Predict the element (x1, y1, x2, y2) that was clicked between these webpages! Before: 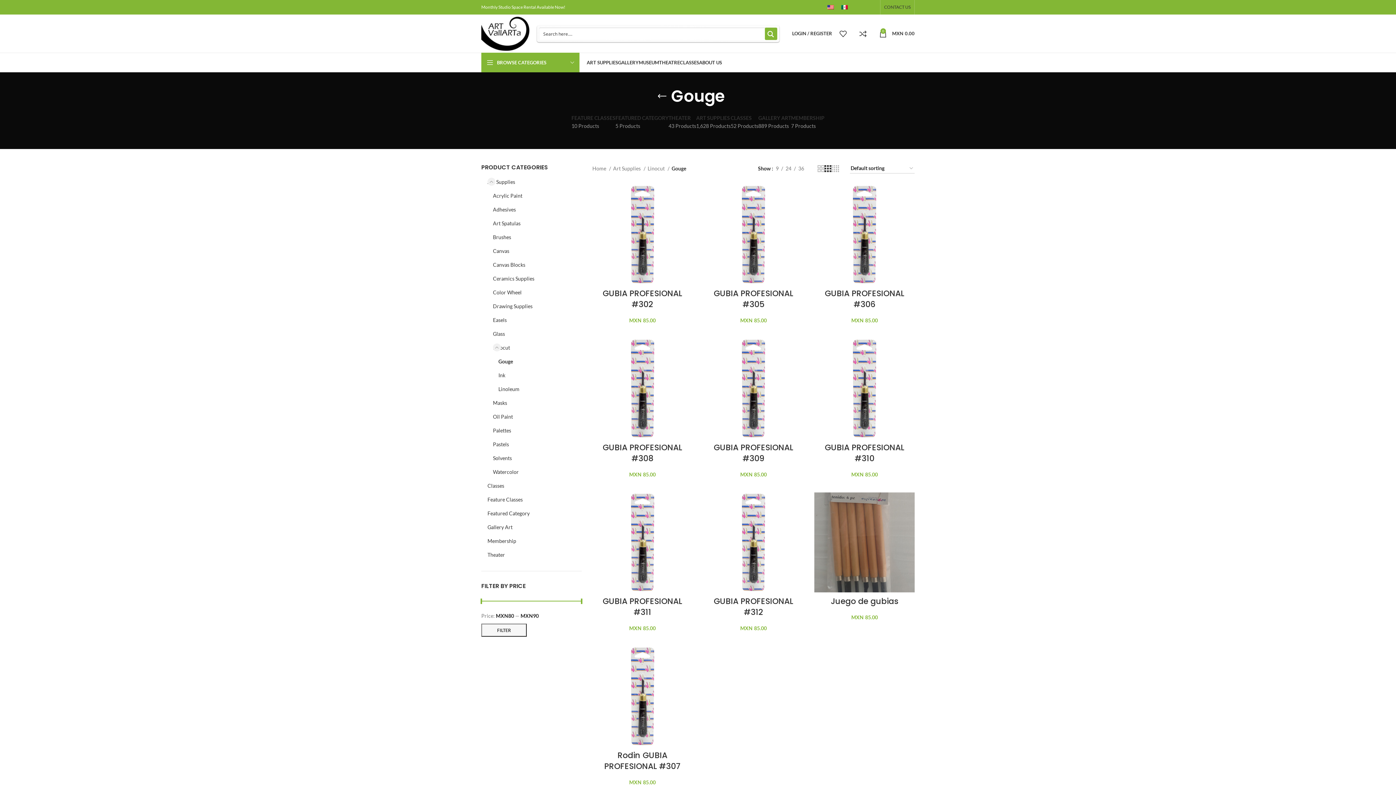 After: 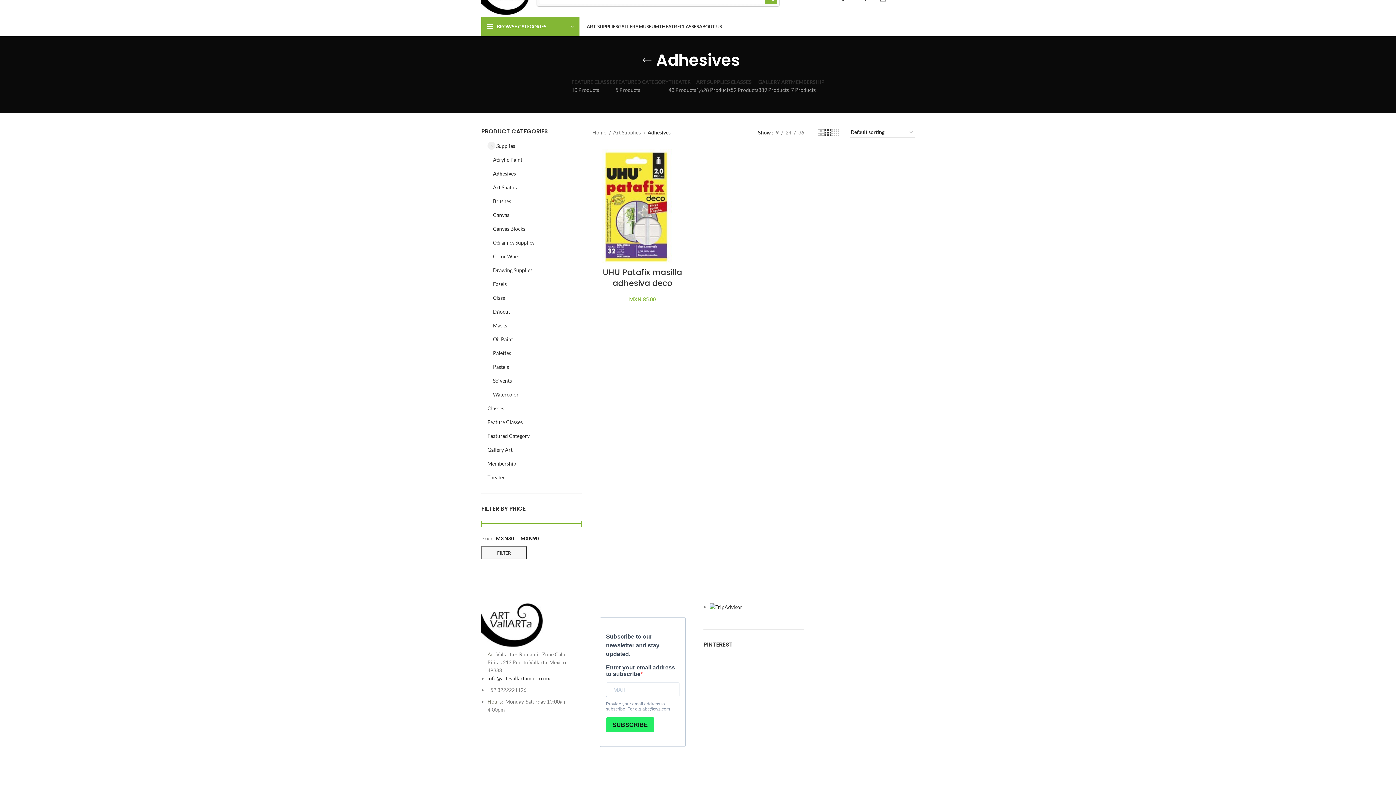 Action: bbox: (493, 202, 572, 216) label: Adhesives